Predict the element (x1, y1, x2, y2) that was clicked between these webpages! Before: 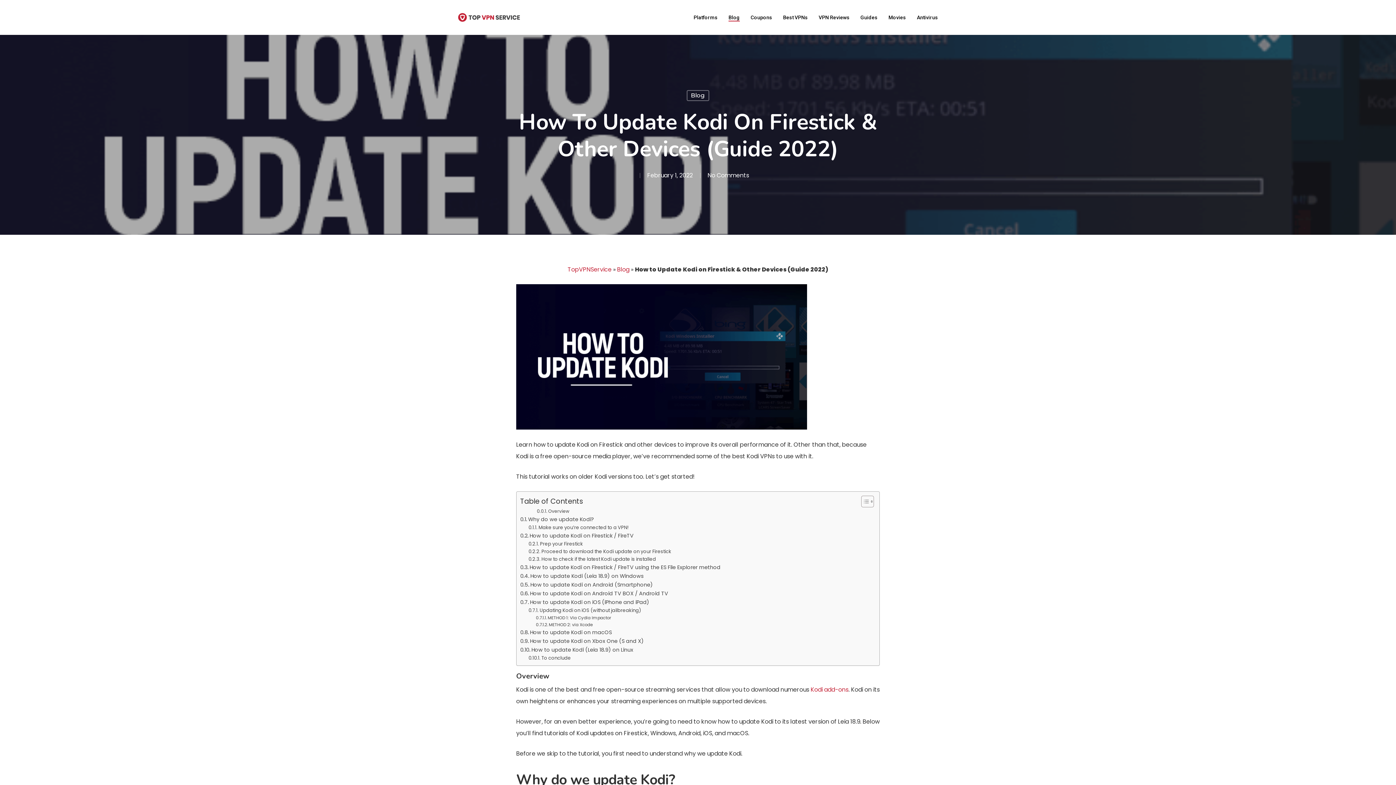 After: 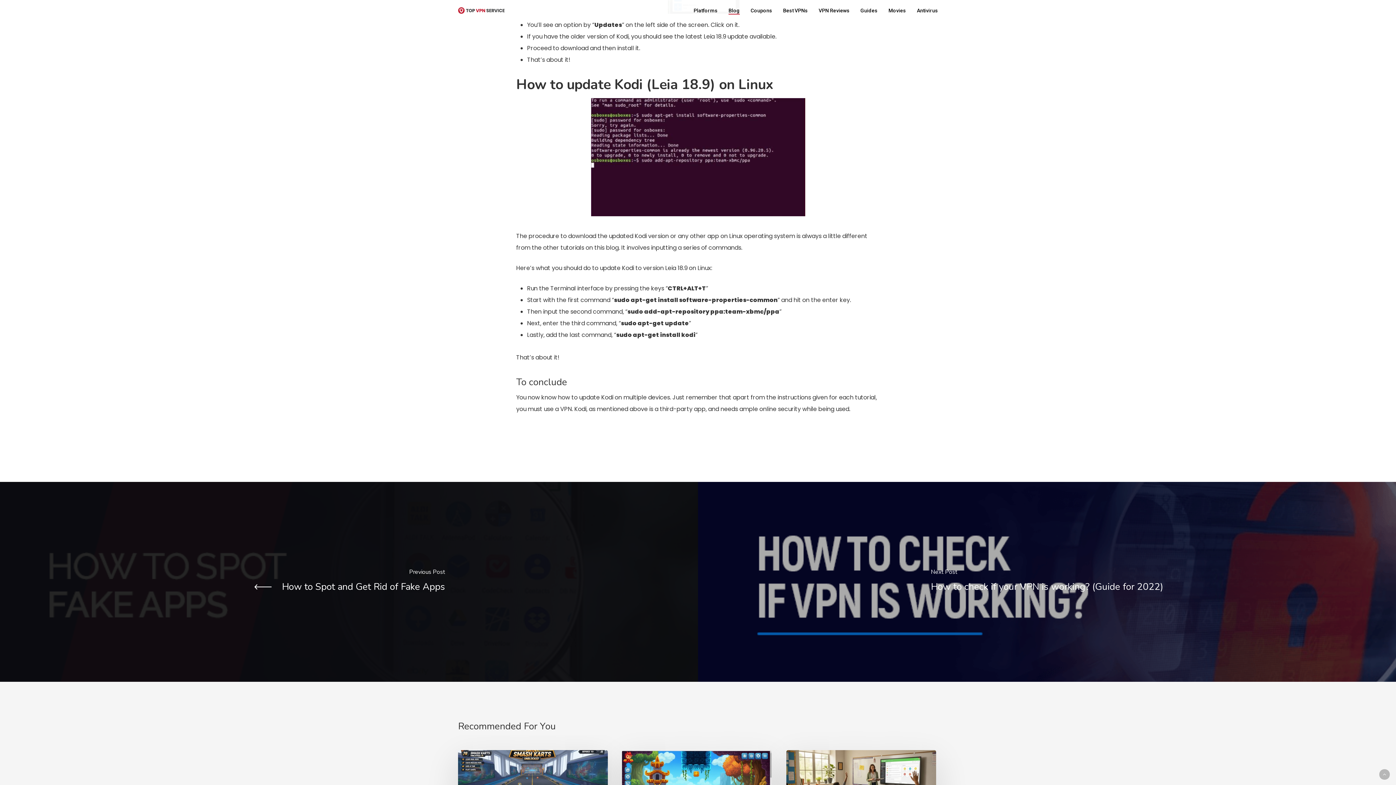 Action: label: How to update Kodi (Leia 18.9) on Linux bbox: (520, 646, 633, 654)